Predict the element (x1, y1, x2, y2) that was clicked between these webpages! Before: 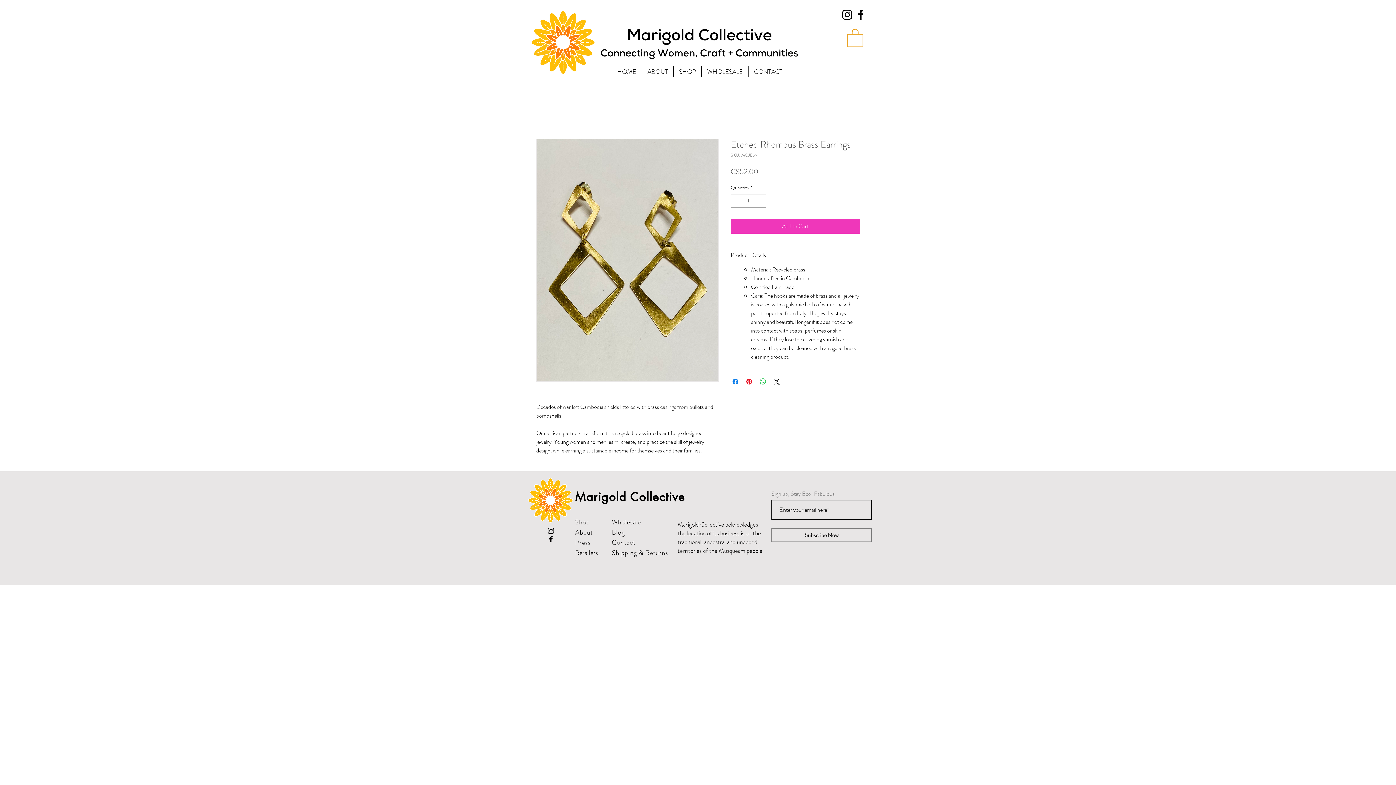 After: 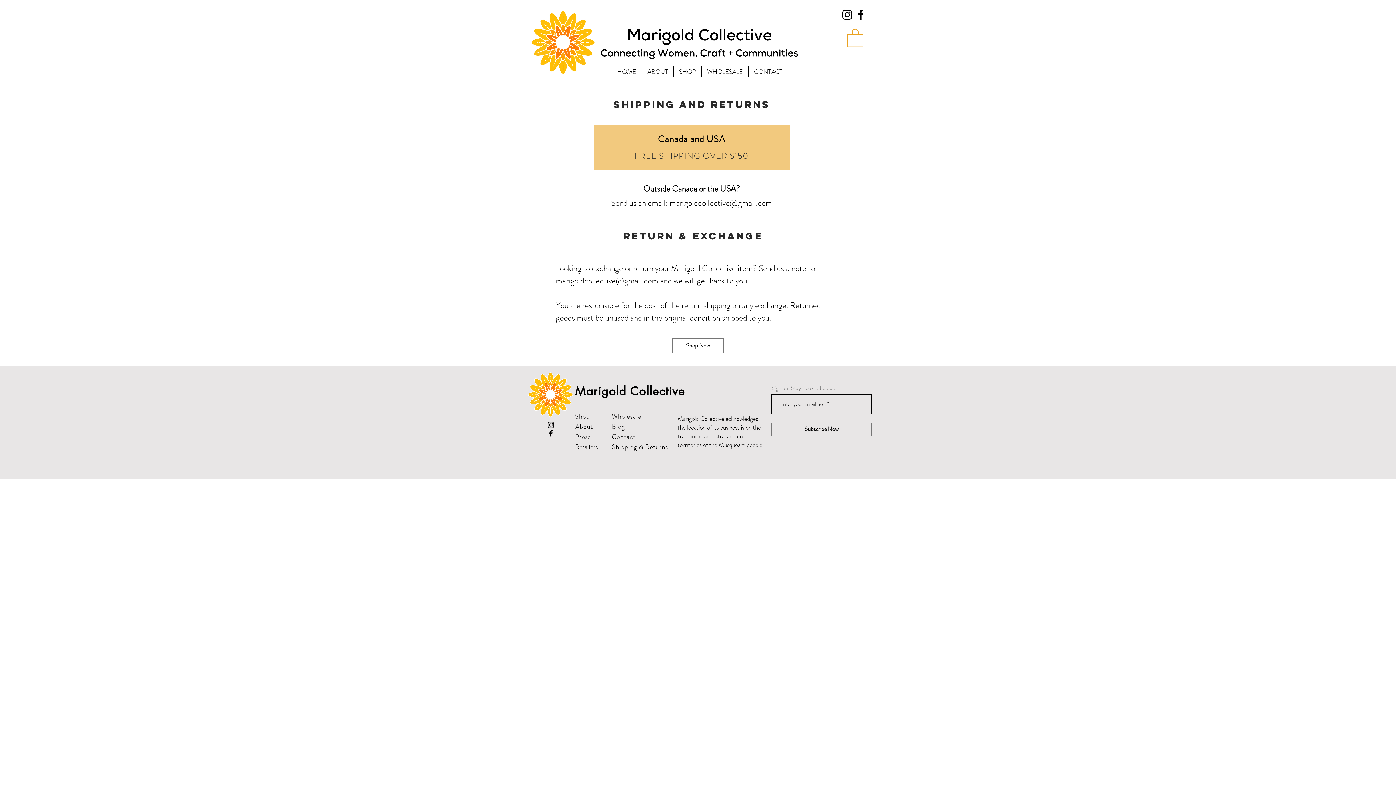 Action: label: & Returns bbox: (638, 548, 668, 557)